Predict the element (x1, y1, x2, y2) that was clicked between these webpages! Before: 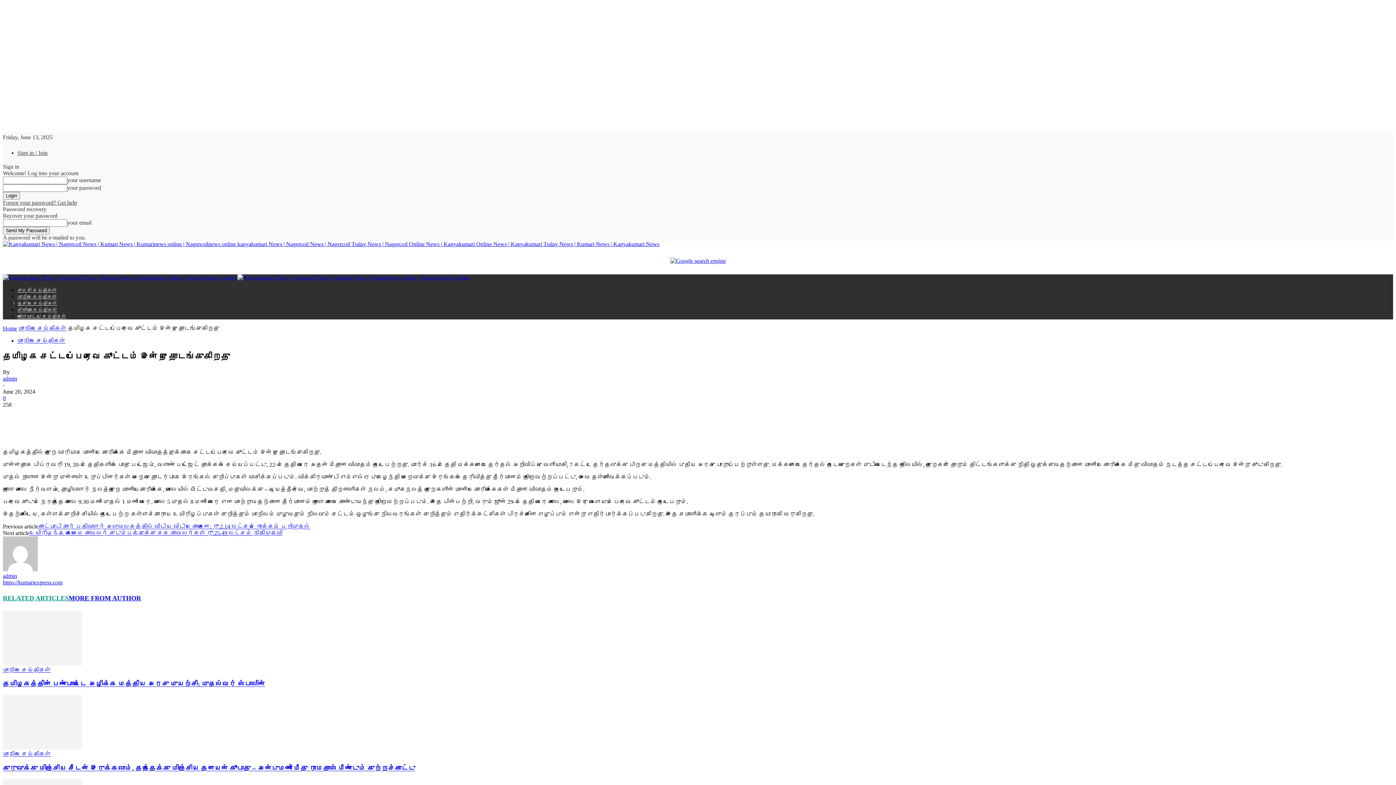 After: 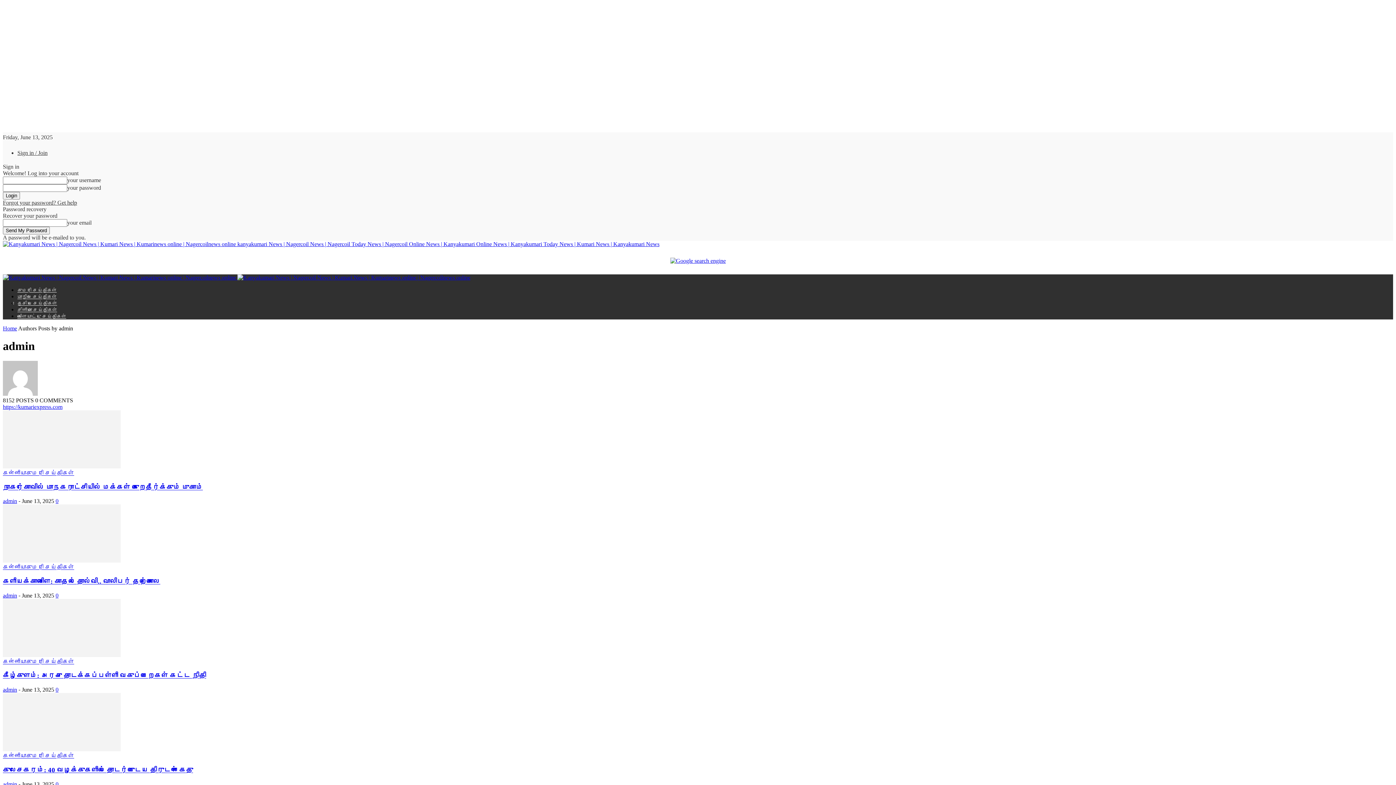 Action: bbox: (2, 375, 17, 381) label: admin